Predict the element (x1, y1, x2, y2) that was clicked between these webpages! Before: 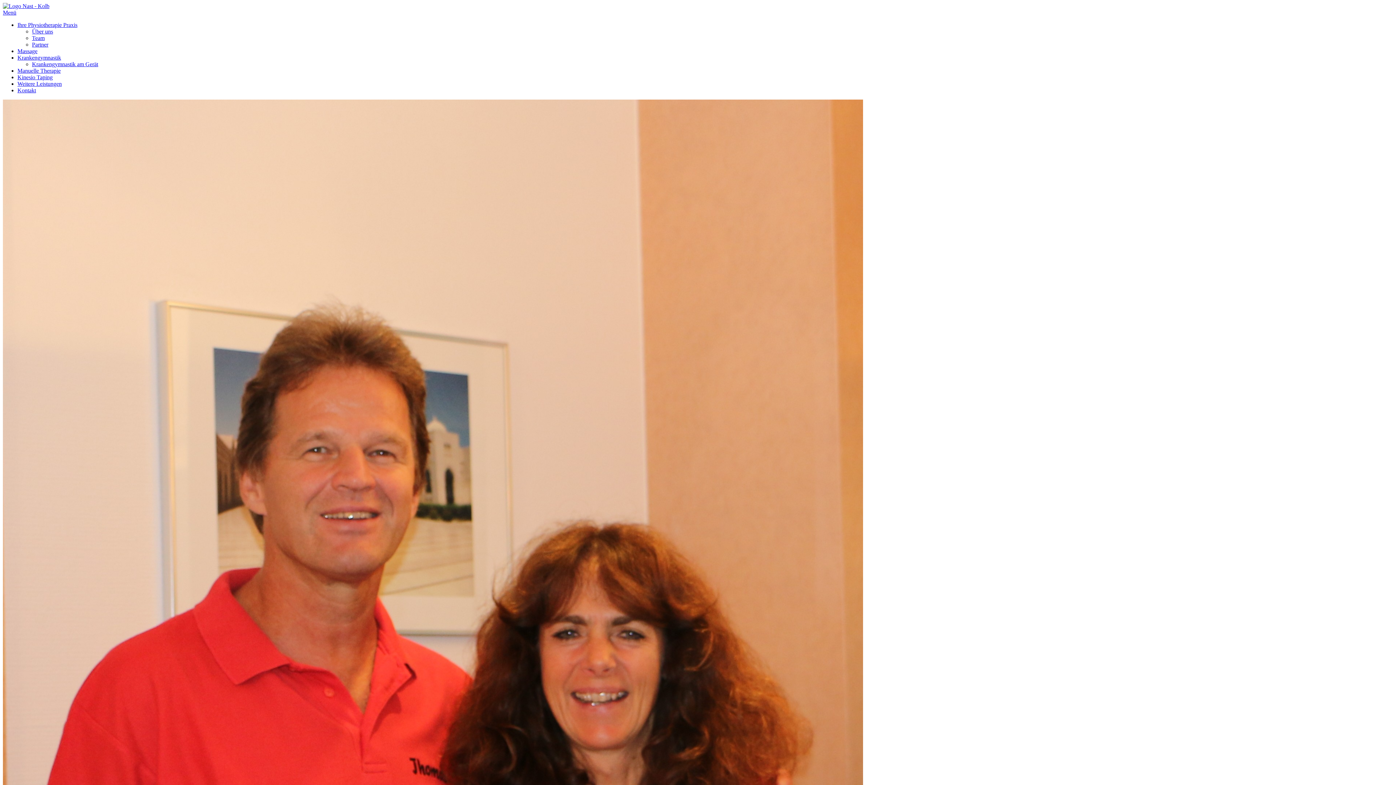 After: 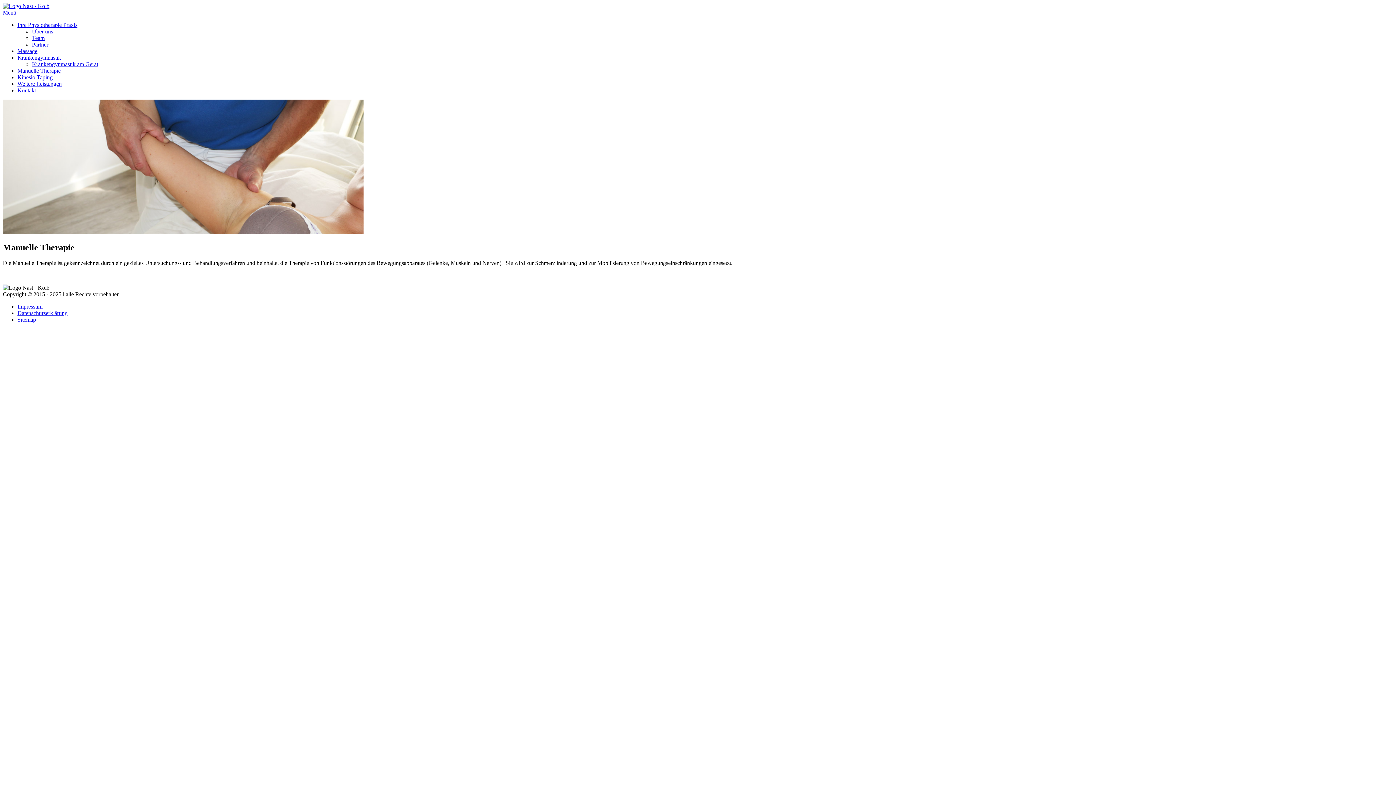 Action: label: Manuelle Therapie bbox: (17, 67, 60, 73)